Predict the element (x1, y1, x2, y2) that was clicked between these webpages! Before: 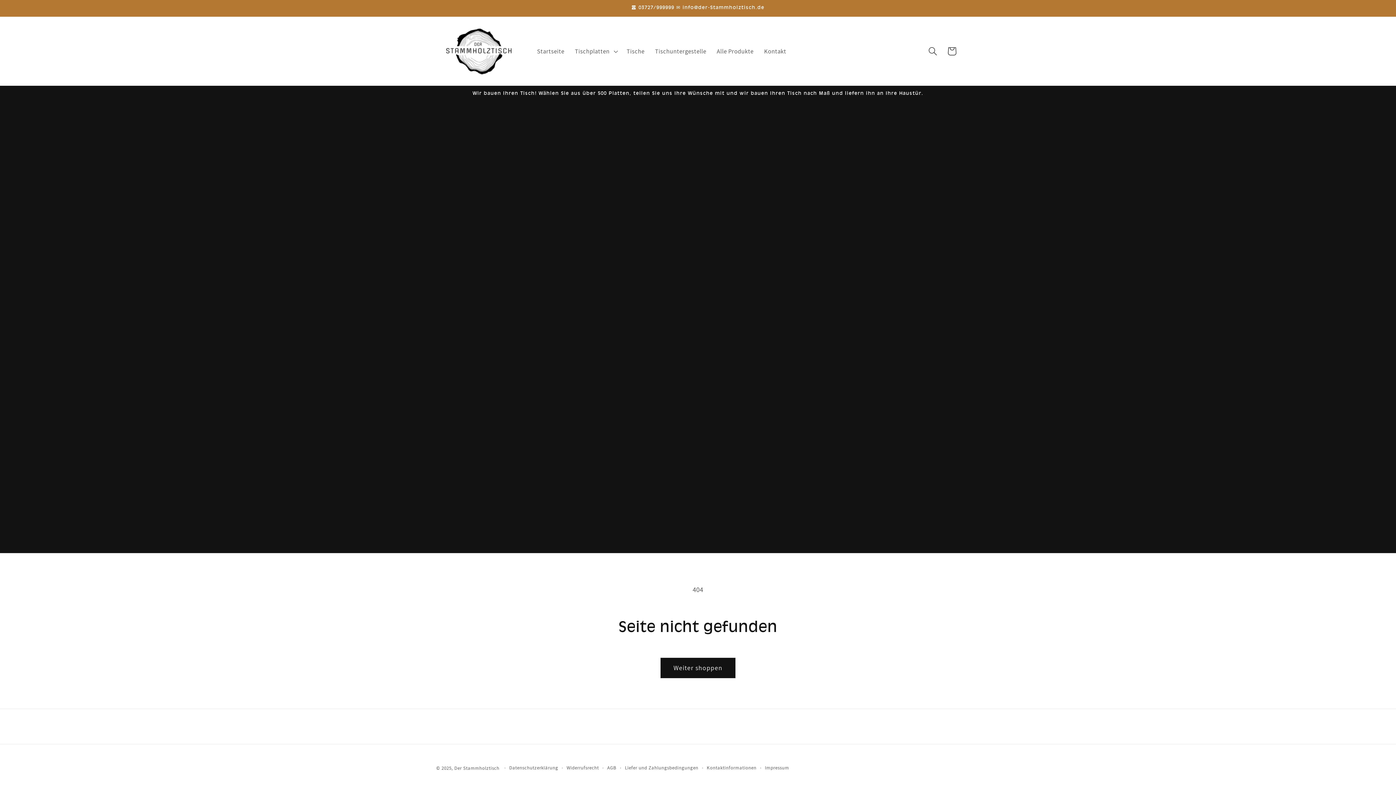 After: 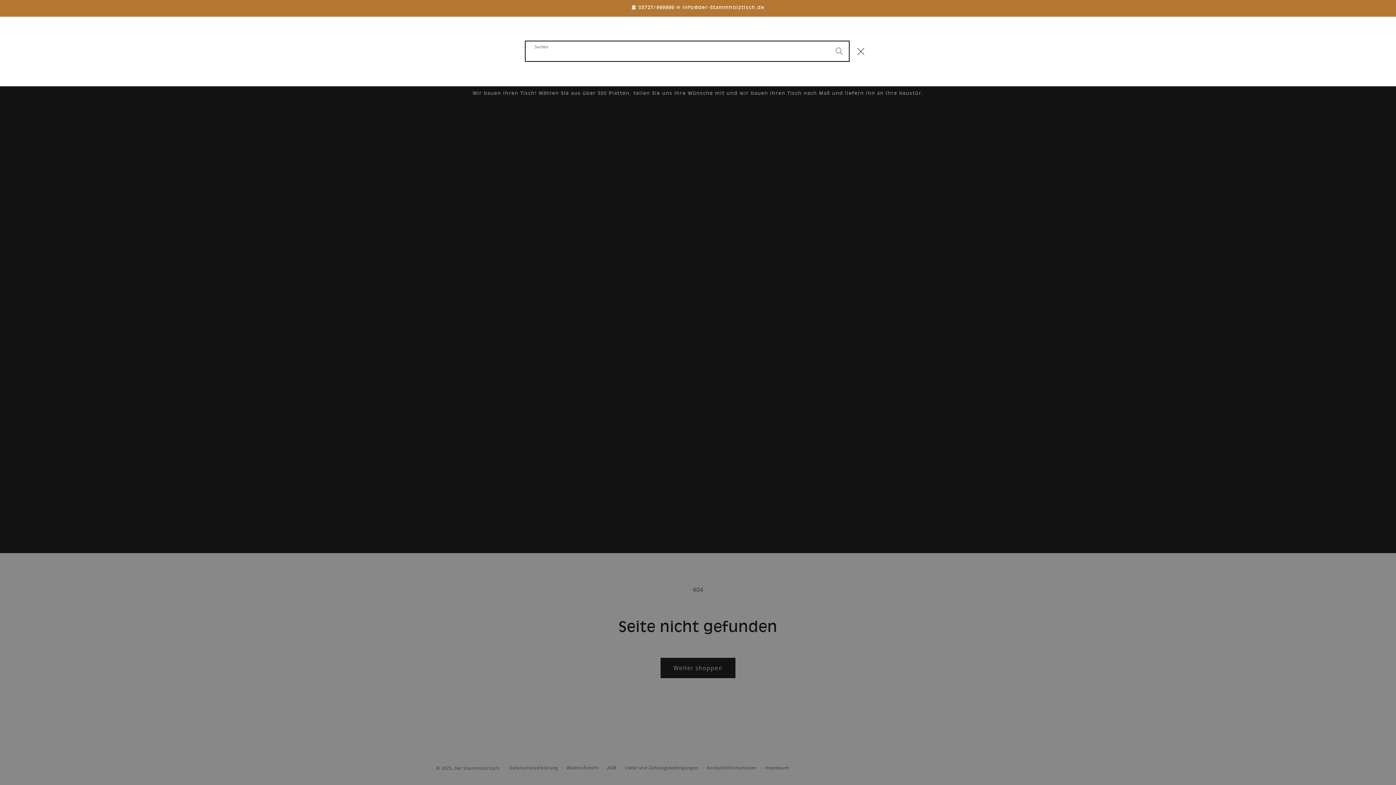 Action: bbox: (923, 41, 942, 60) label: Suchen